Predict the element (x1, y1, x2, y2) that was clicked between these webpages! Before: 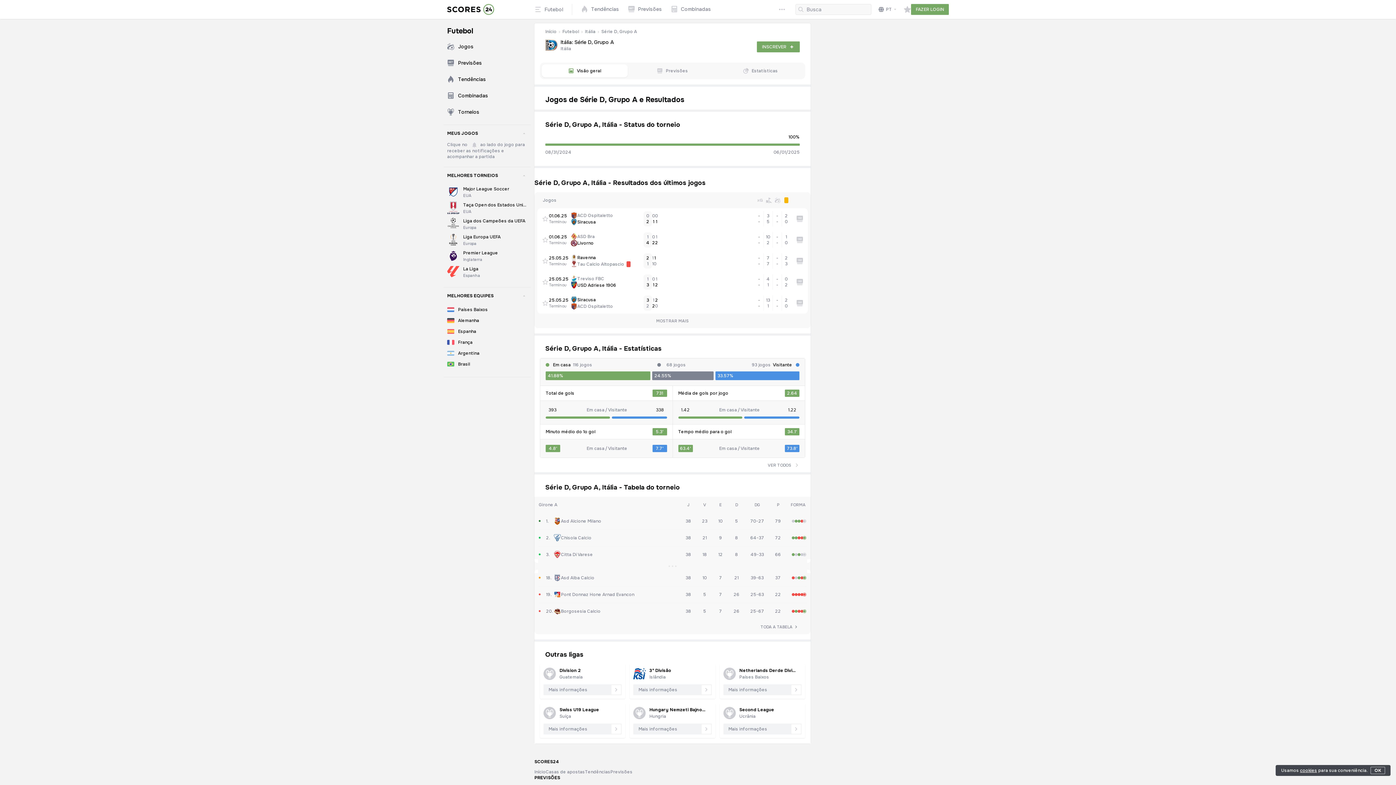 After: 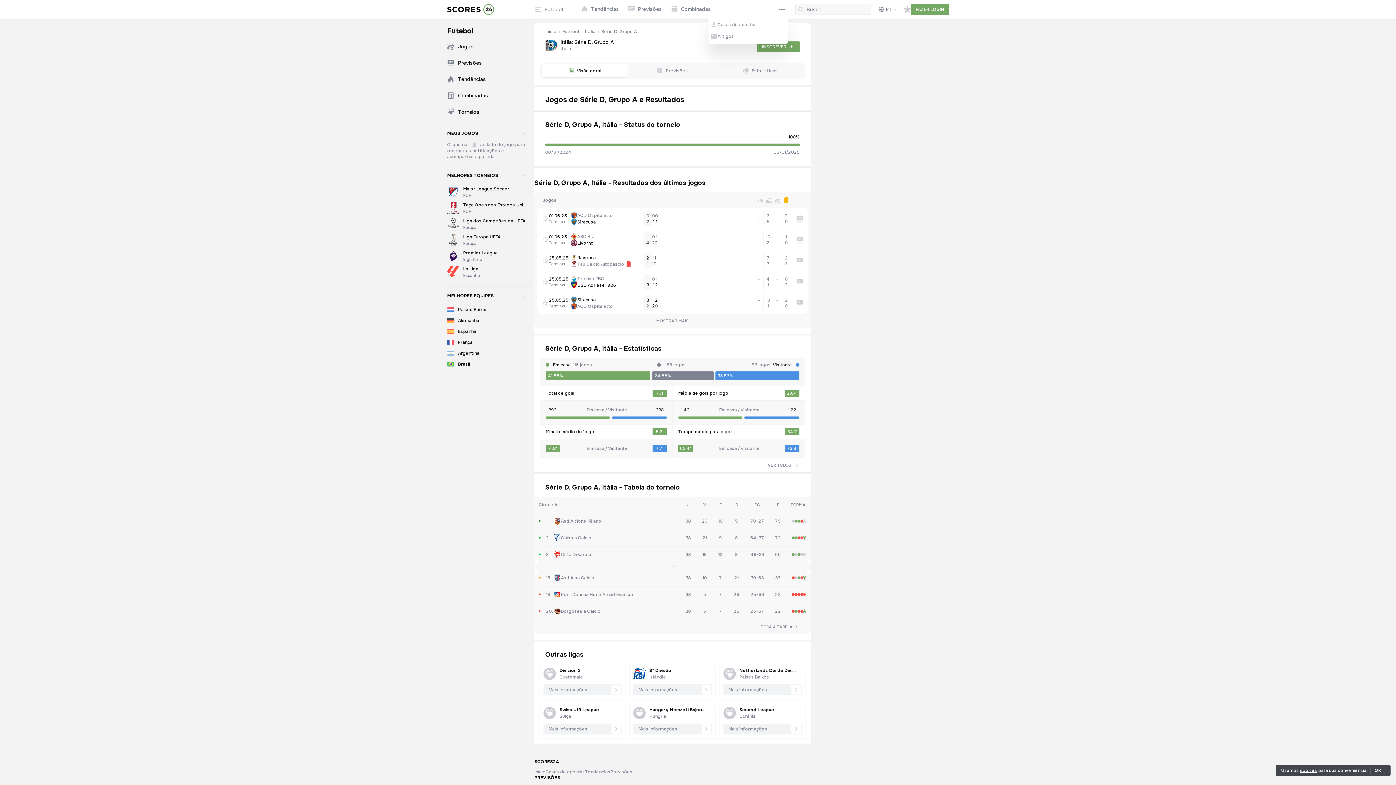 Action: label: ShowMore bbox: (776, 4, 788, 14)